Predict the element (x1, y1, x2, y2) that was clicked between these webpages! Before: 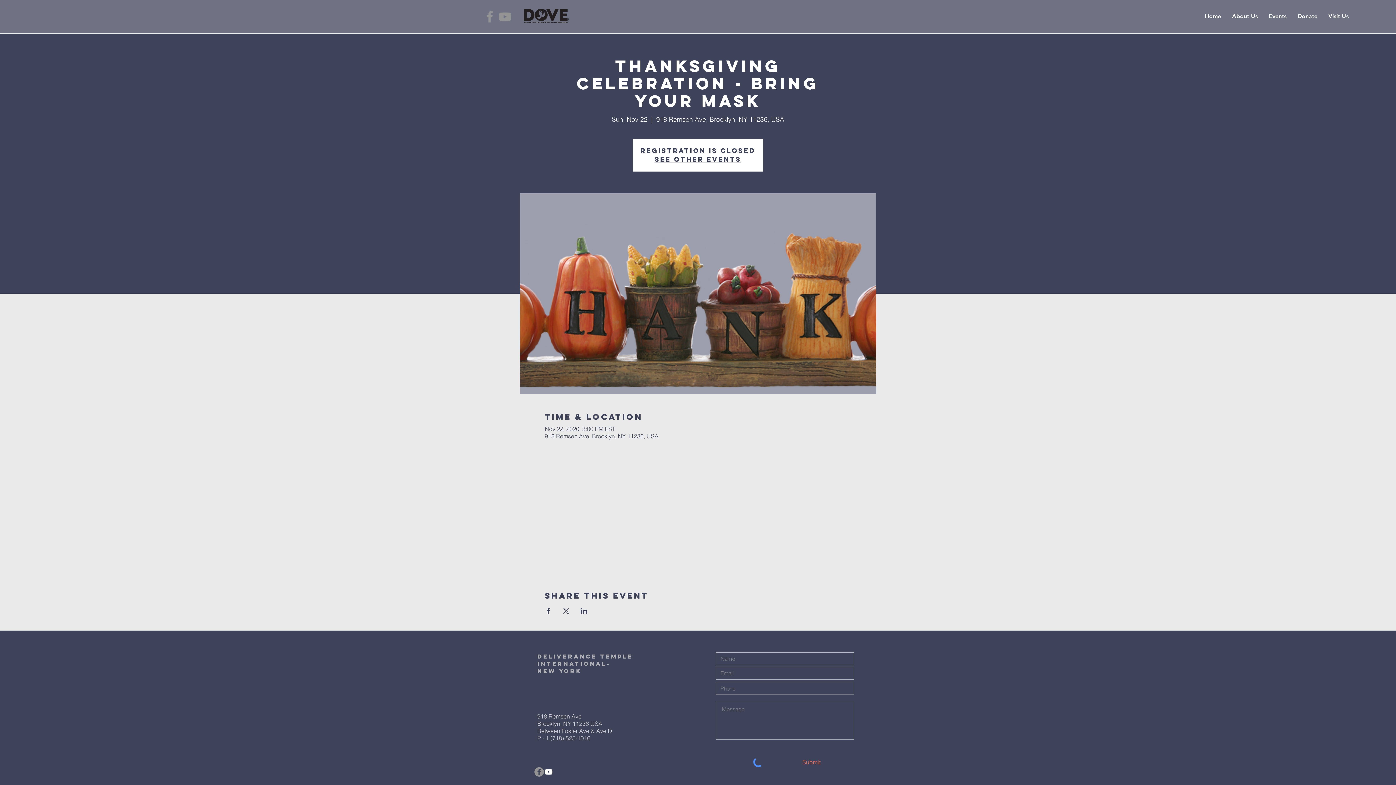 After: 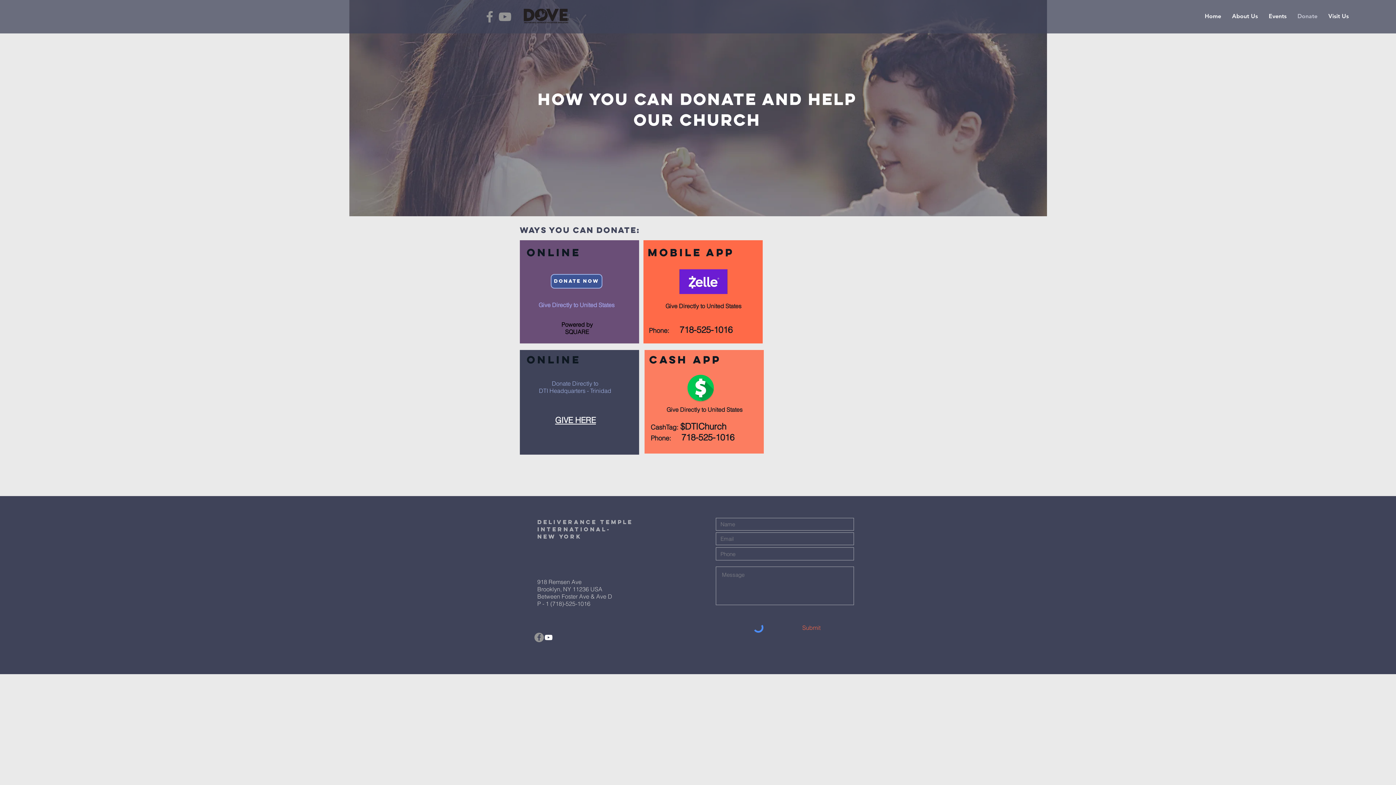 Action: label: Donate bbox: (1292, 7, 1323, 25)